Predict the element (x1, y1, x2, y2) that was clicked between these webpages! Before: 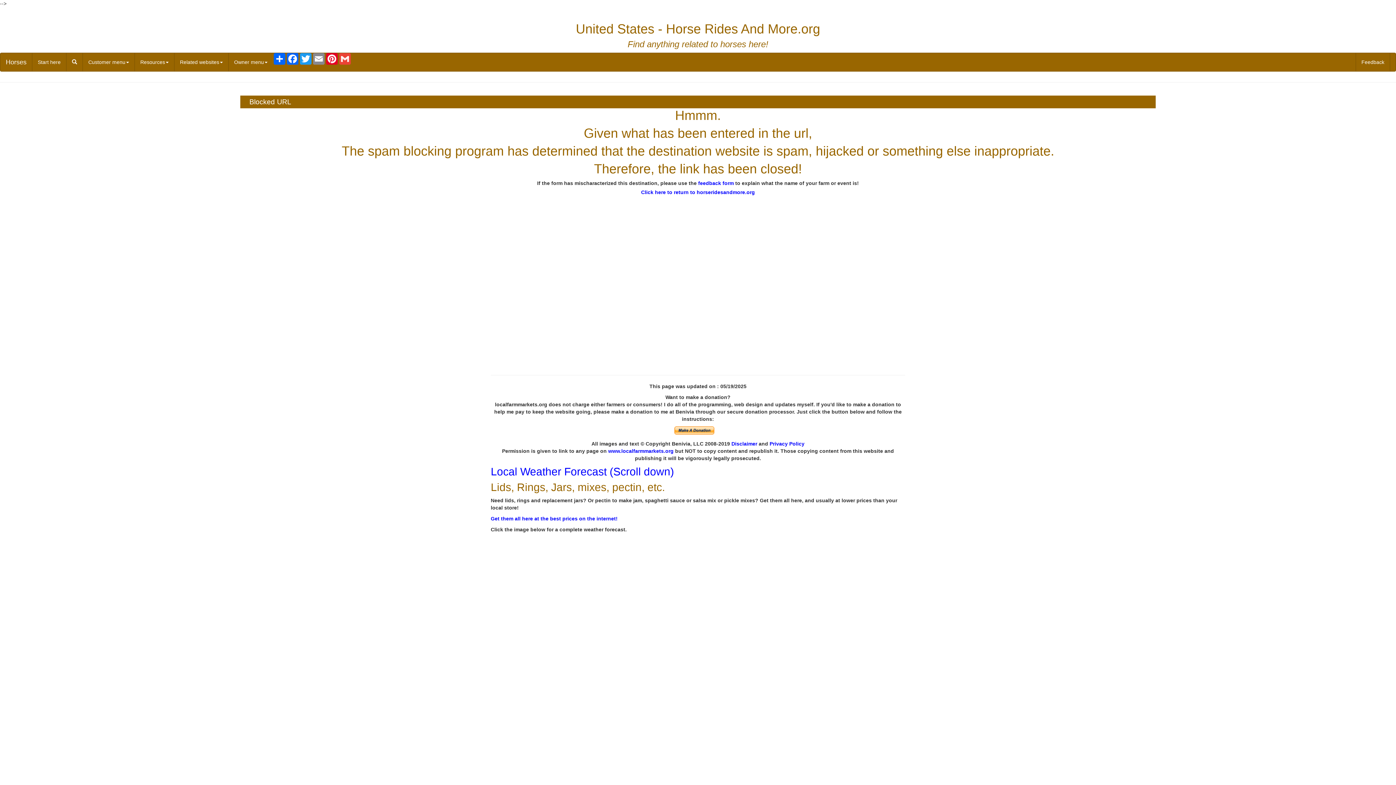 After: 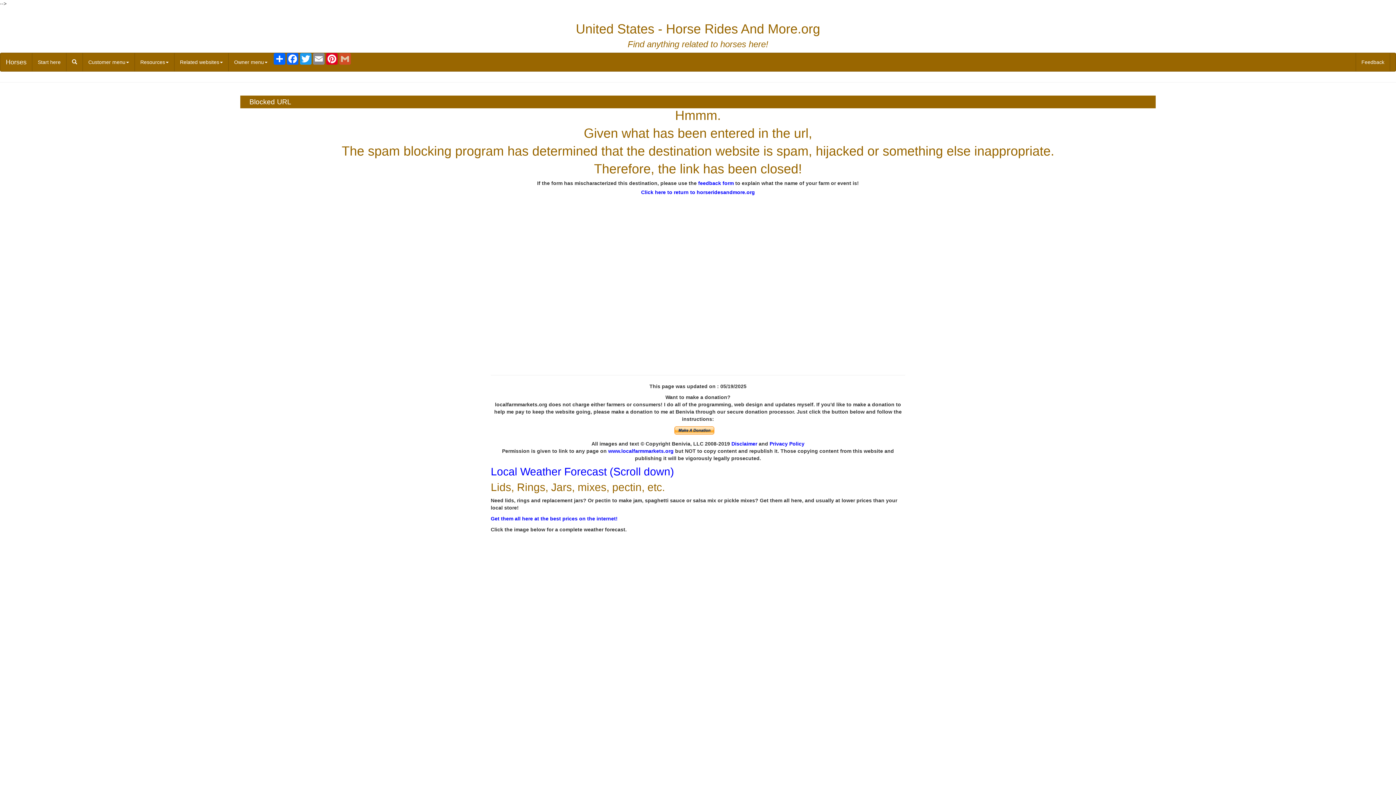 Action: bbox: (338, 53, 351, 64) label: Gmail